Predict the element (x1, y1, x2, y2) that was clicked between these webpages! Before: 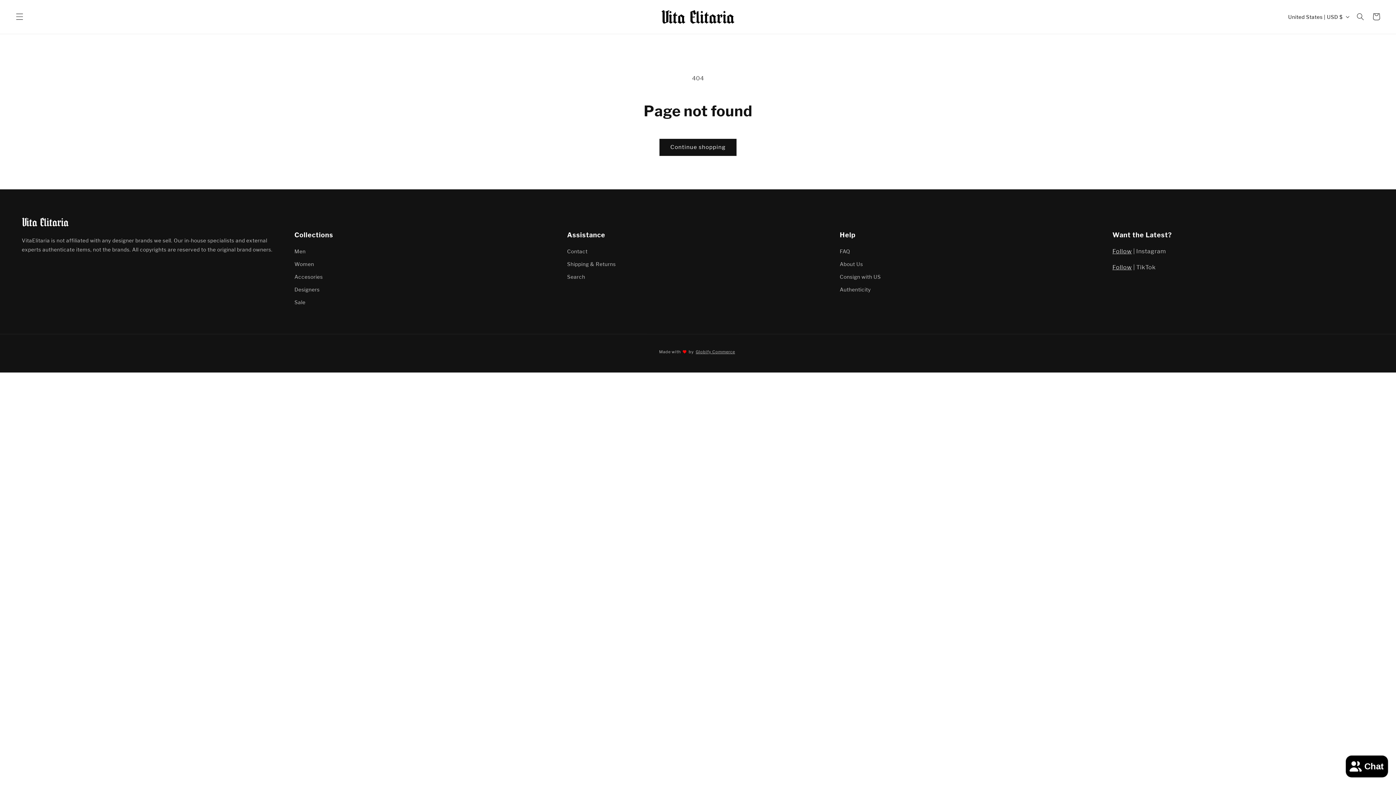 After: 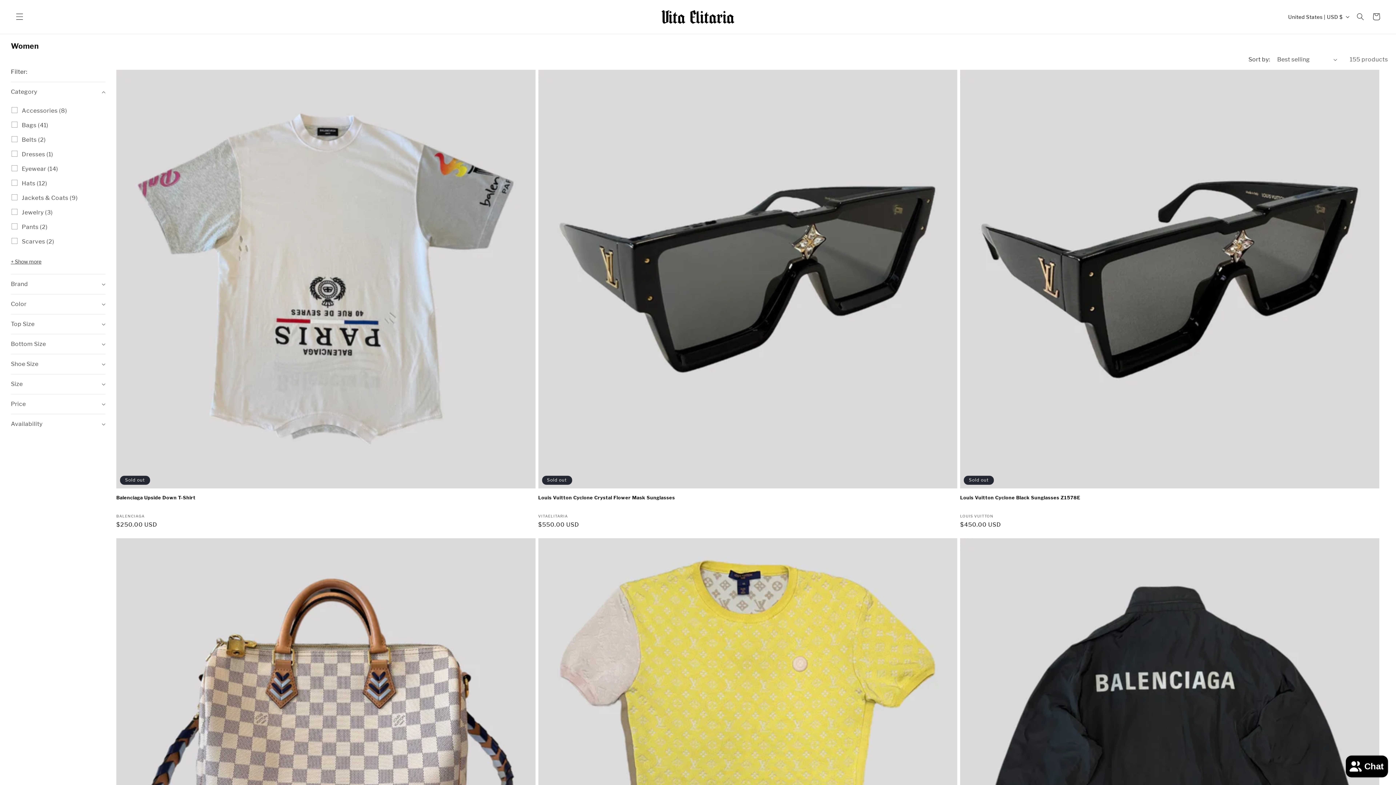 Action: bbox: (294, 257, 314, 270) label: Women